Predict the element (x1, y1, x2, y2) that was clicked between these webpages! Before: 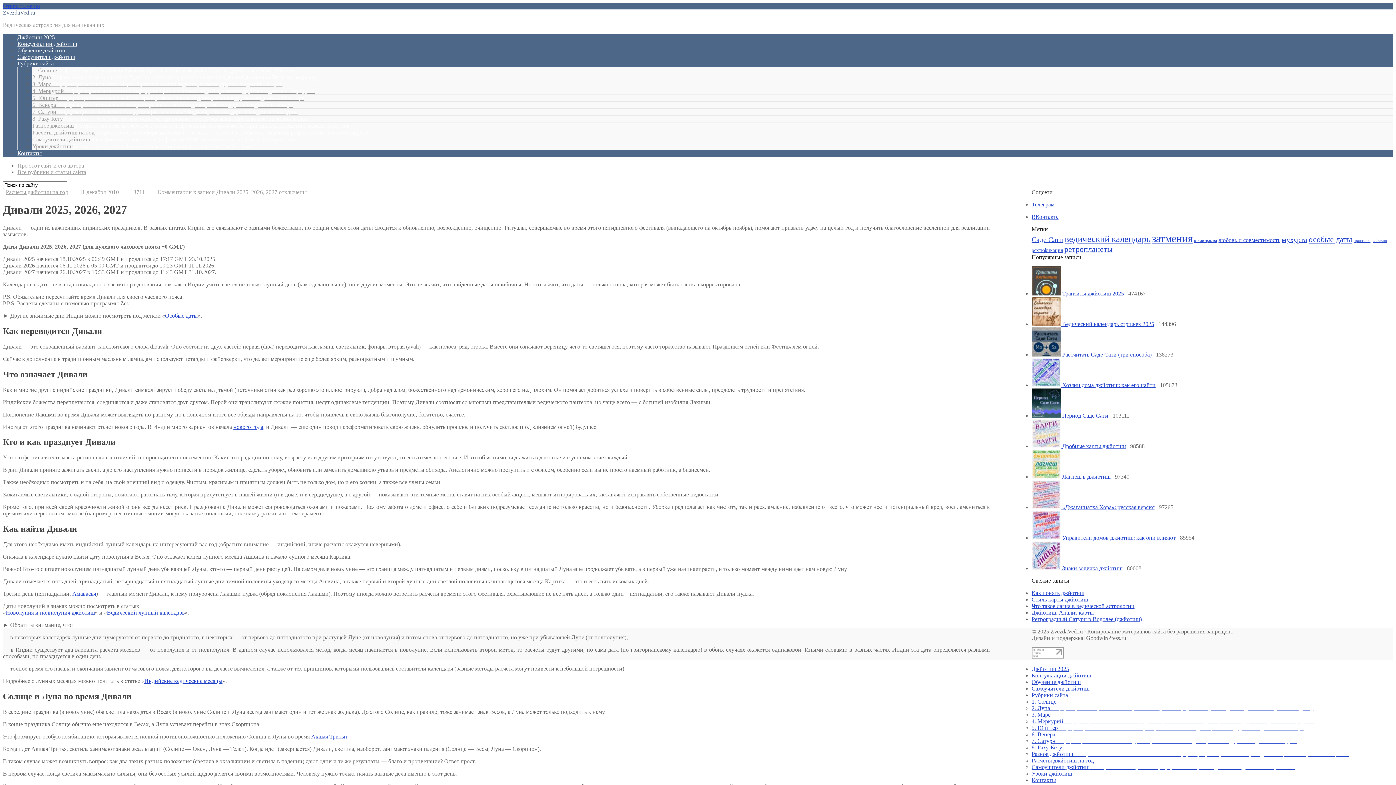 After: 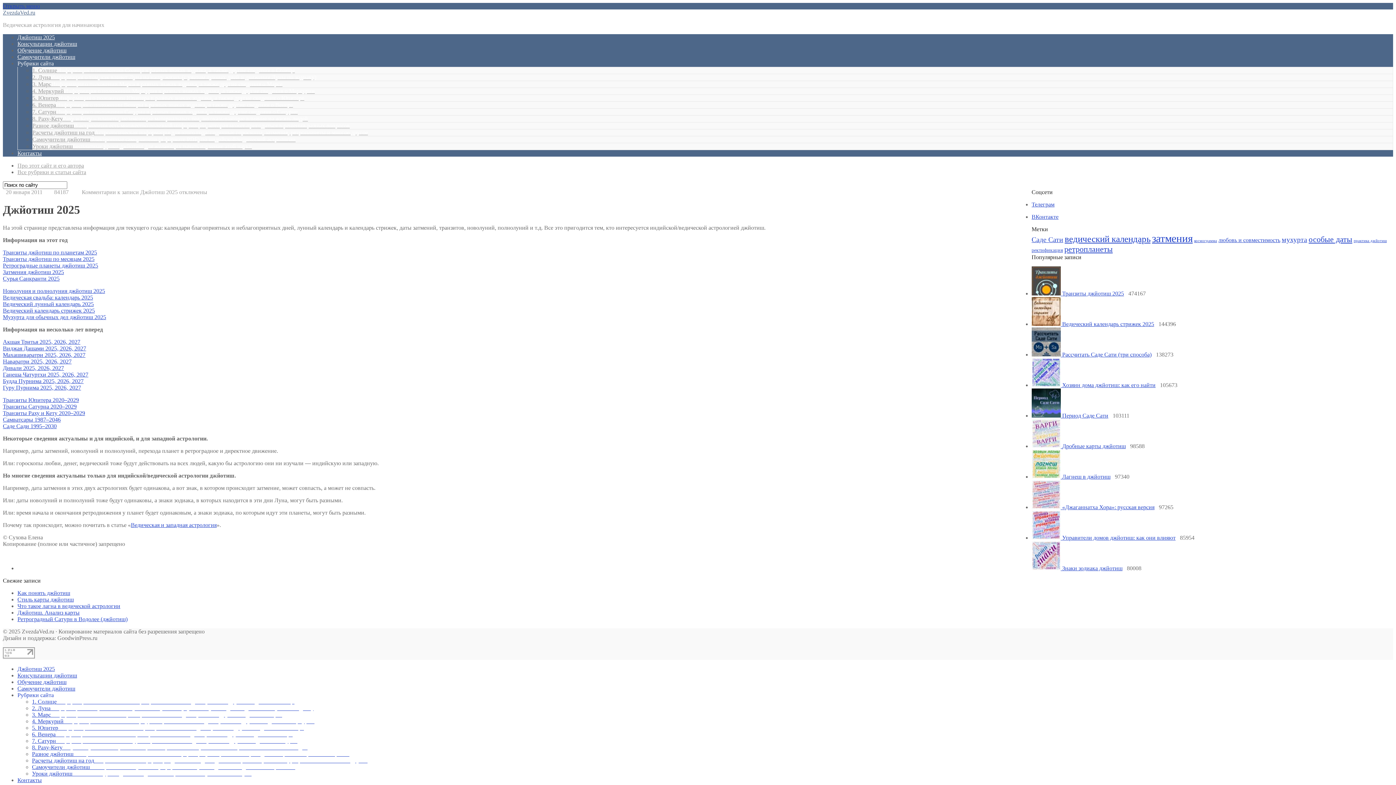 Action: bbox: (1031, 666, 1069, 672) label: Джйотиш 2025